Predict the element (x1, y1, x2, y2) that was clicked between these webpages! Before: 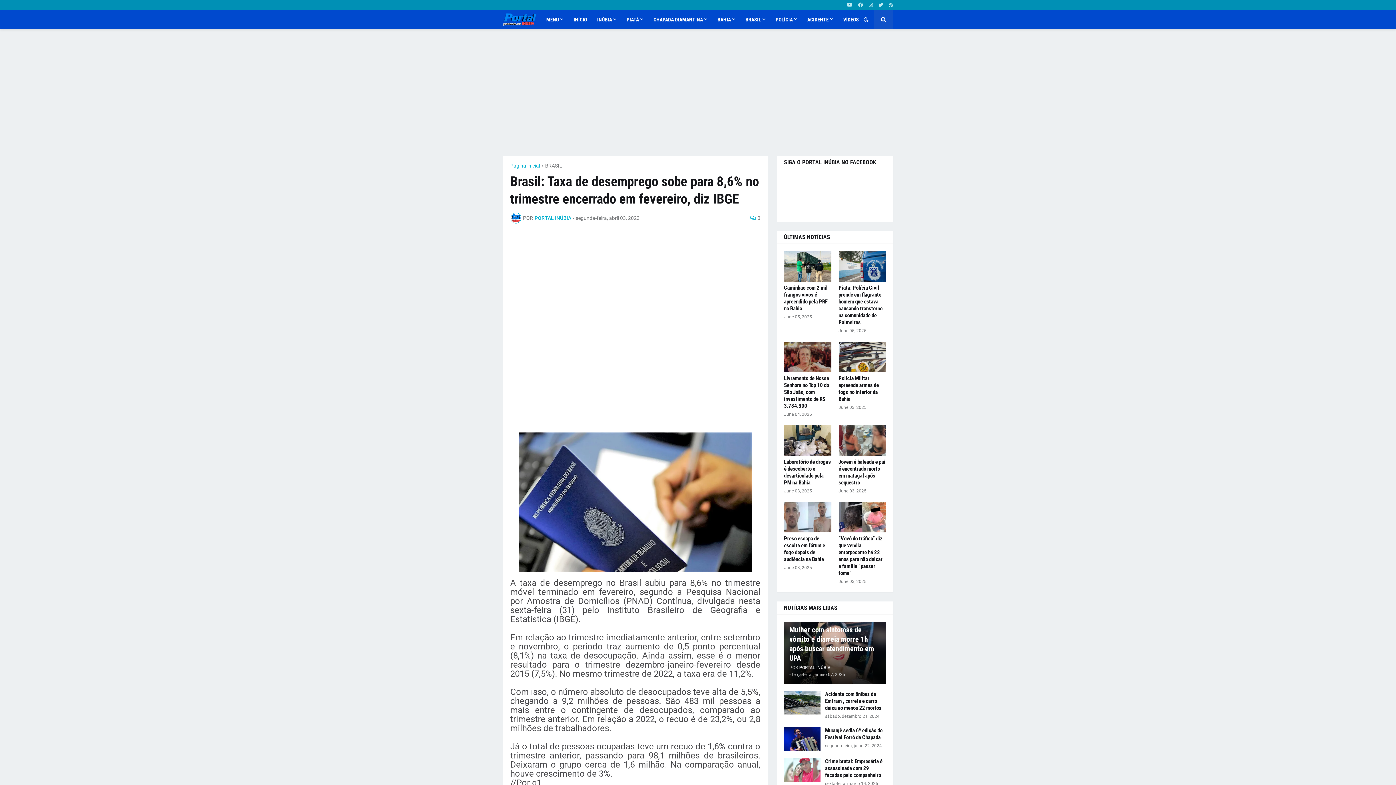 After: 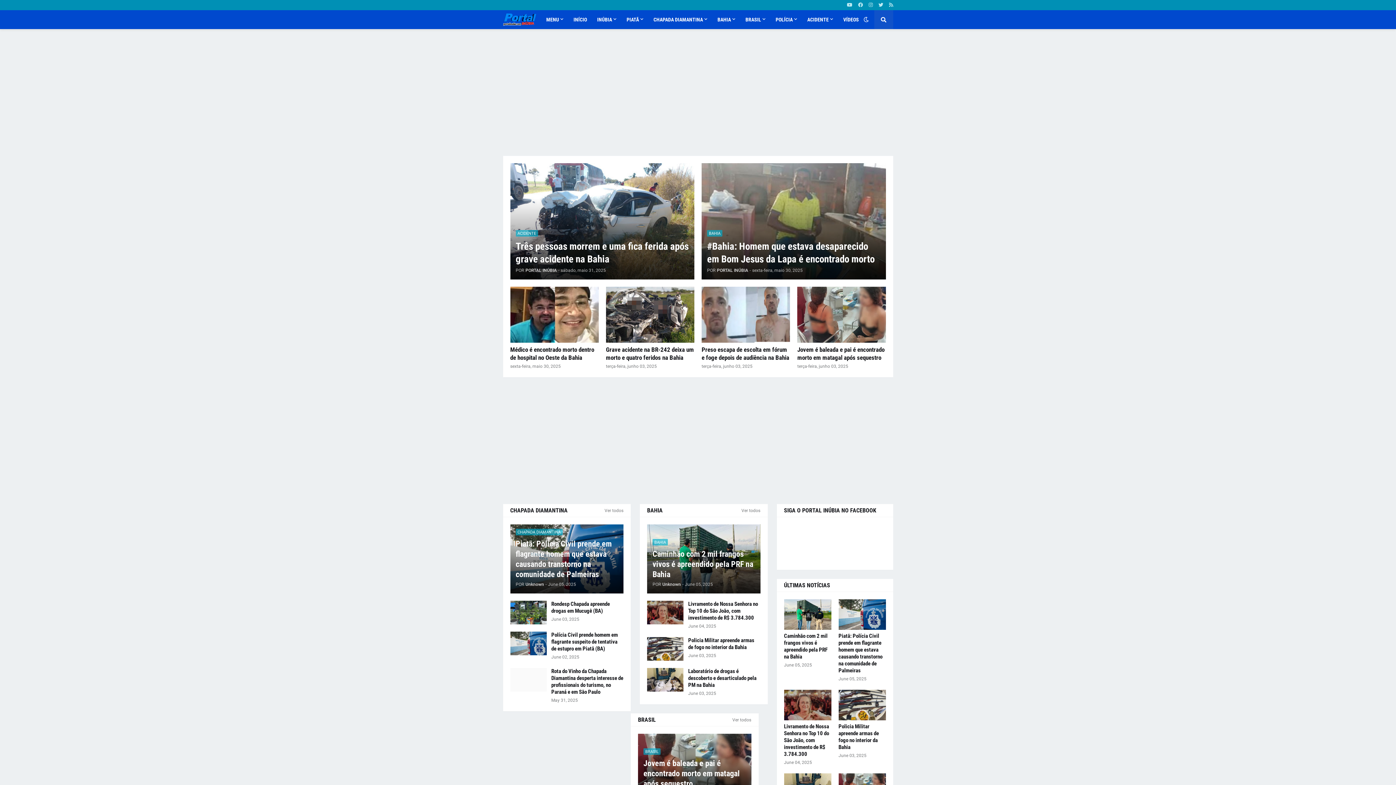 Action: bbox: (503, 13, 536, 25)